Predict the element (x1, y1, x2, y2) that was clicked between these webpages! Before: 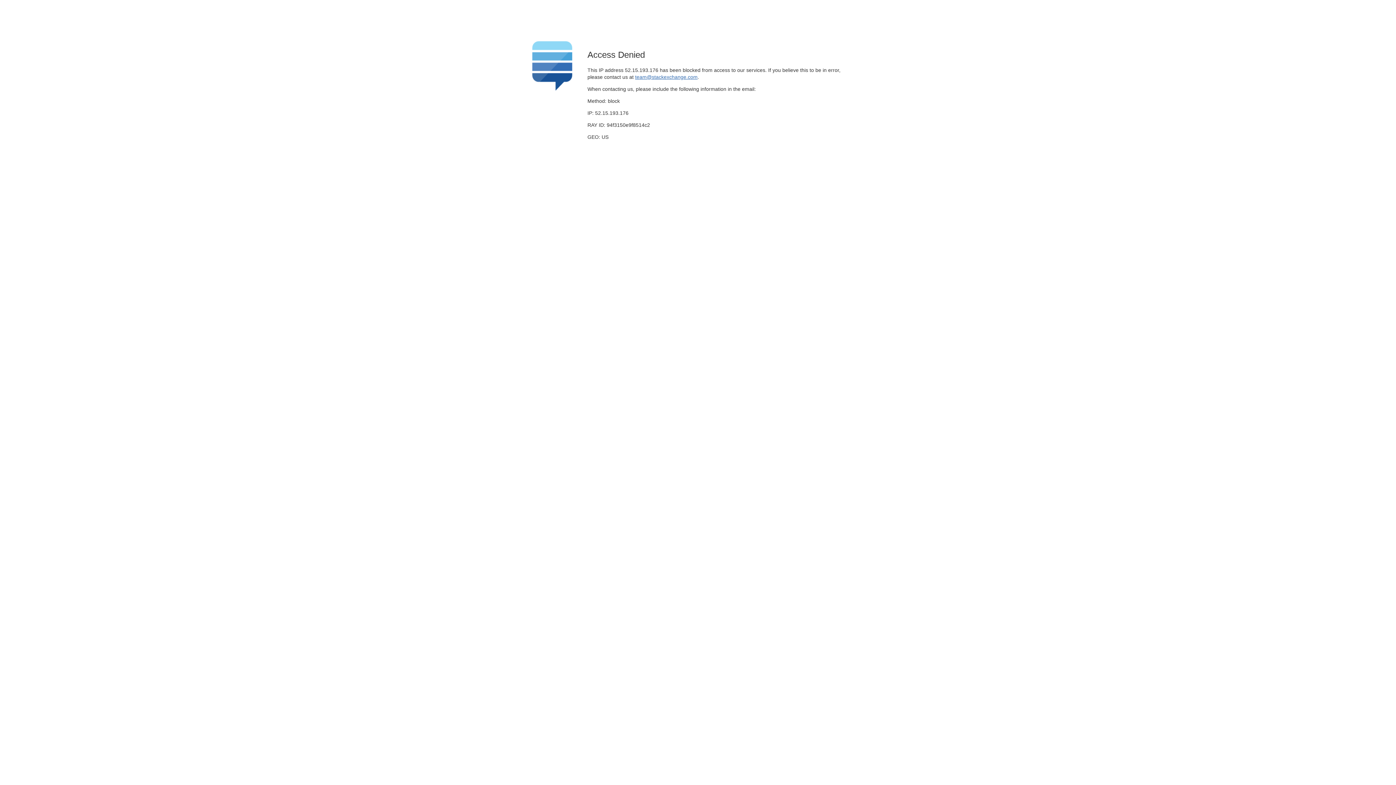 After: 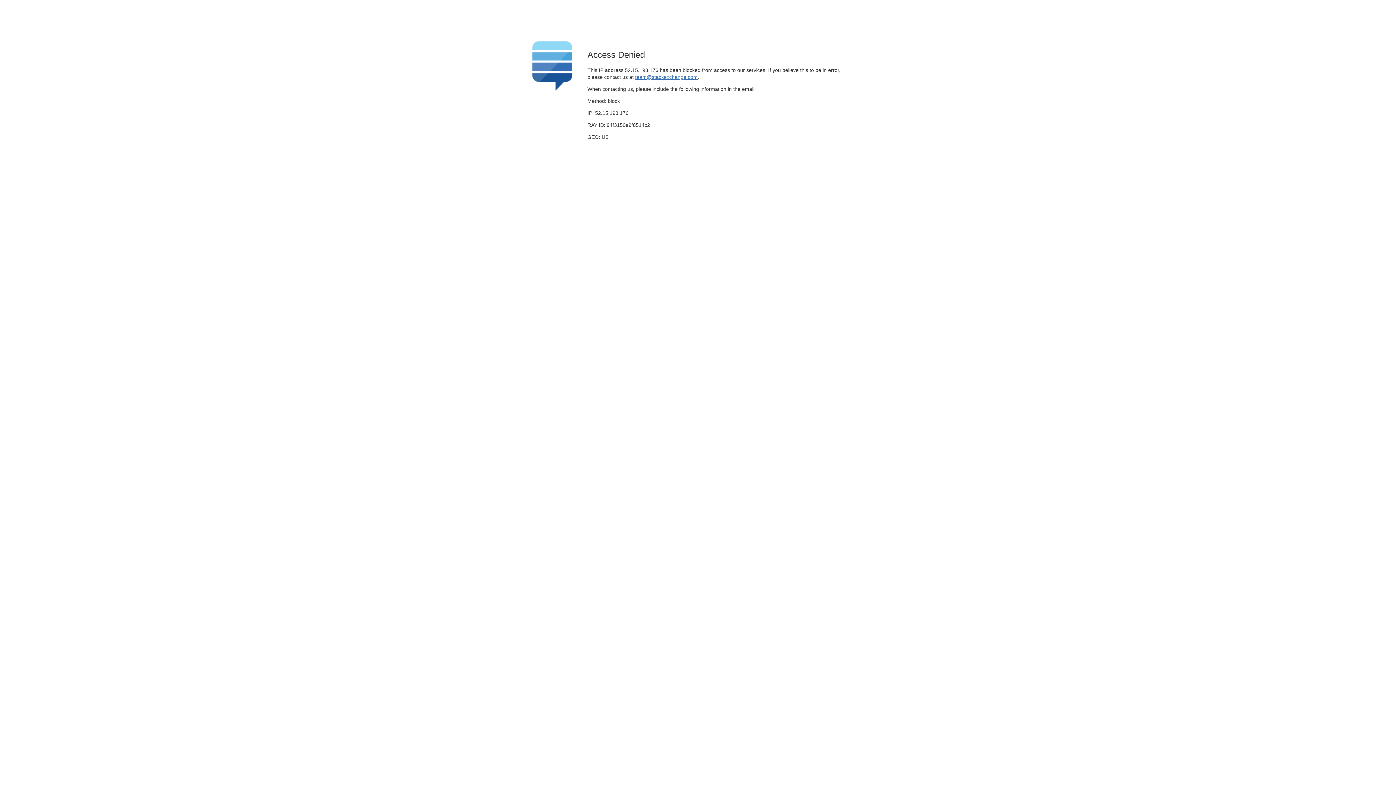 Action: bbox: (635, 74, 697, 79) label: team@stackexchange.com